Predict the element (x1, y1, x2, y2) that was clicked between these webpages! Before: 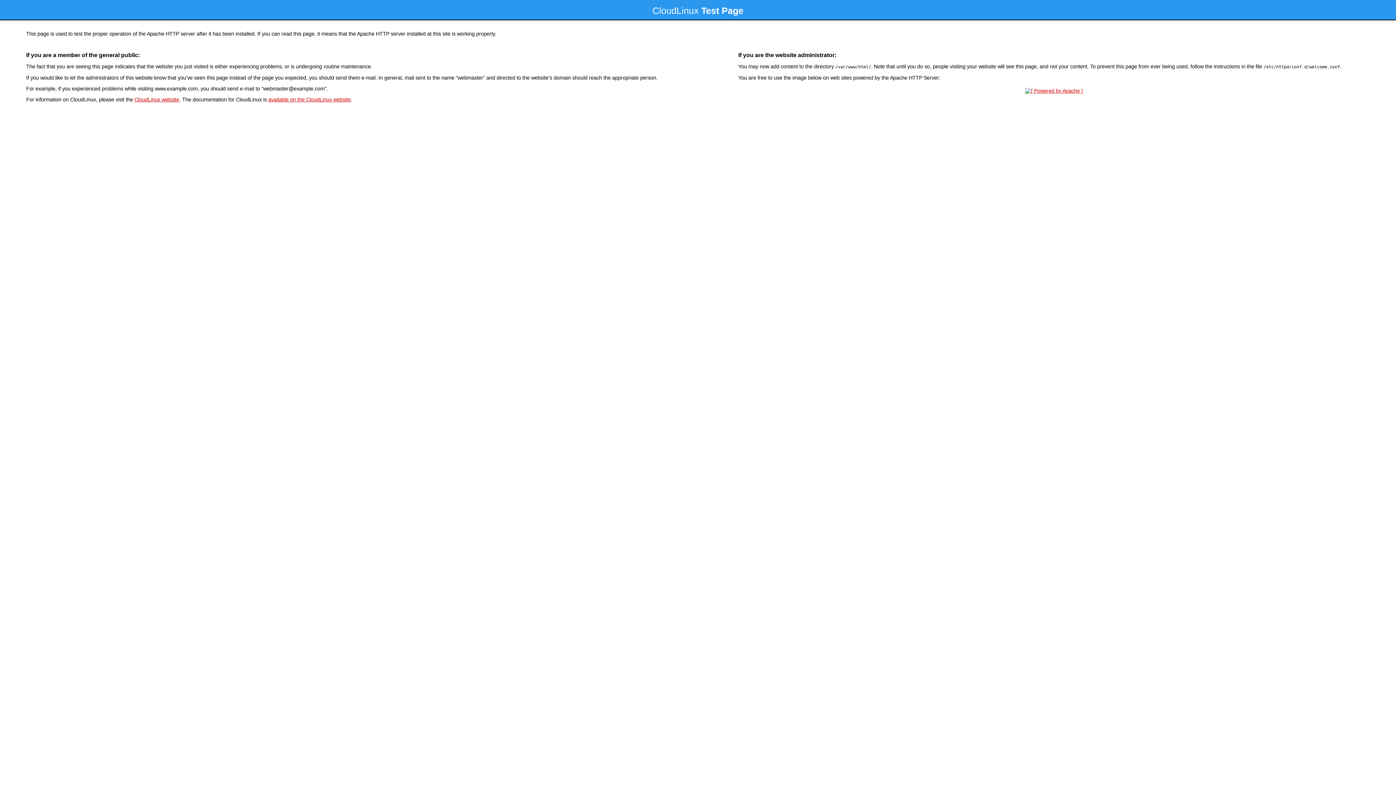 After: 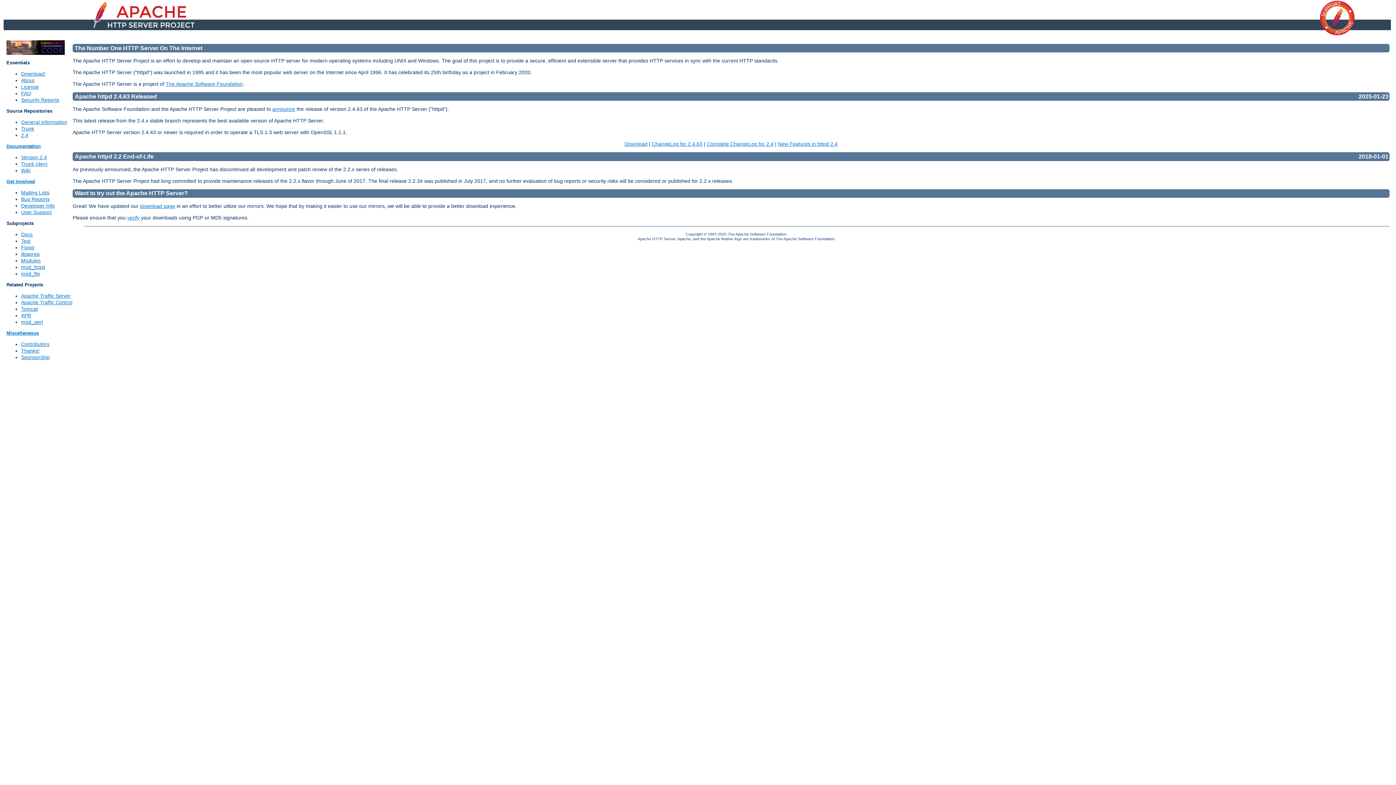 Action: bbox: (1023, 88, 1085, 93)